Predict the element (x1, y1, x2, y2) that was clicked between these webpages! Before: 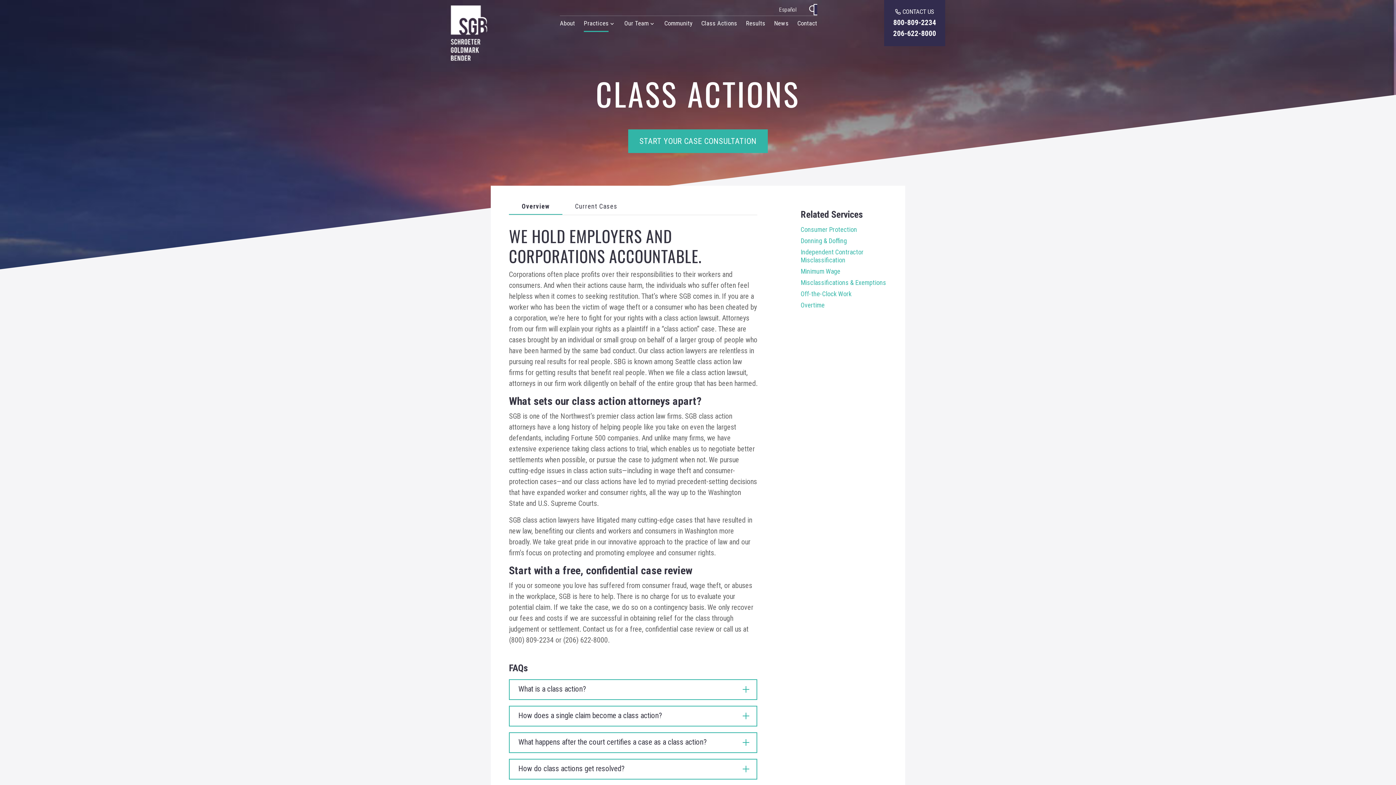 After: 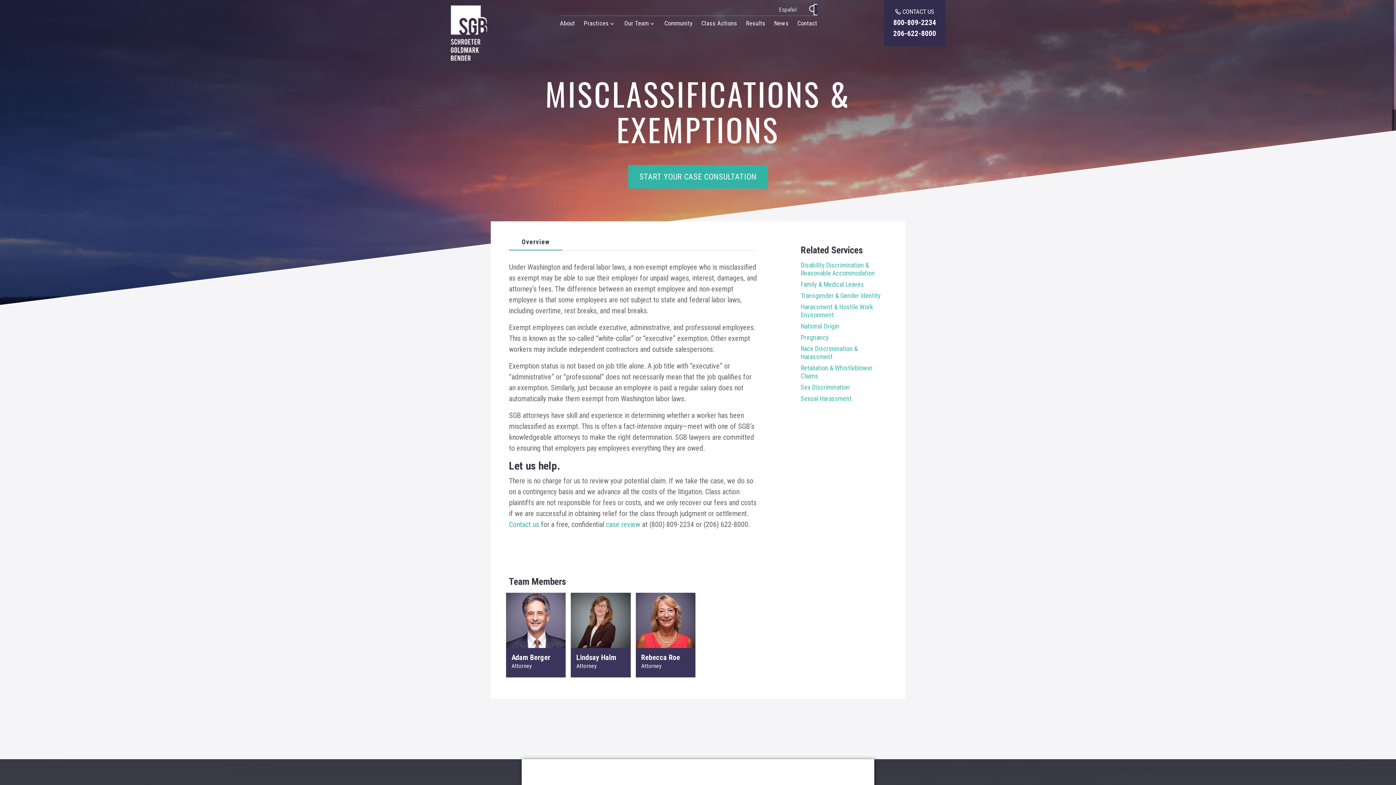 Action: bbox: (800, 278, 886, 286) label: Misclassifications & Exemptions